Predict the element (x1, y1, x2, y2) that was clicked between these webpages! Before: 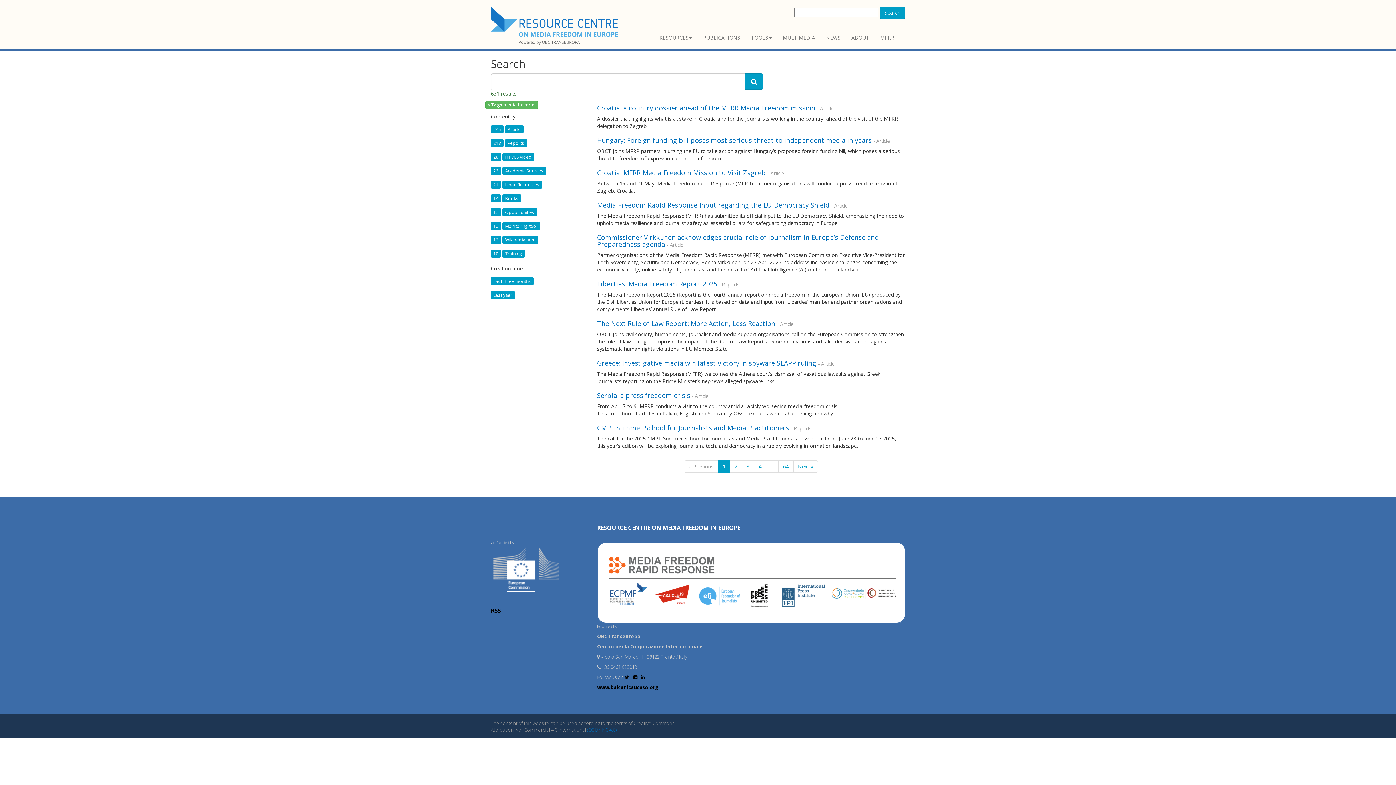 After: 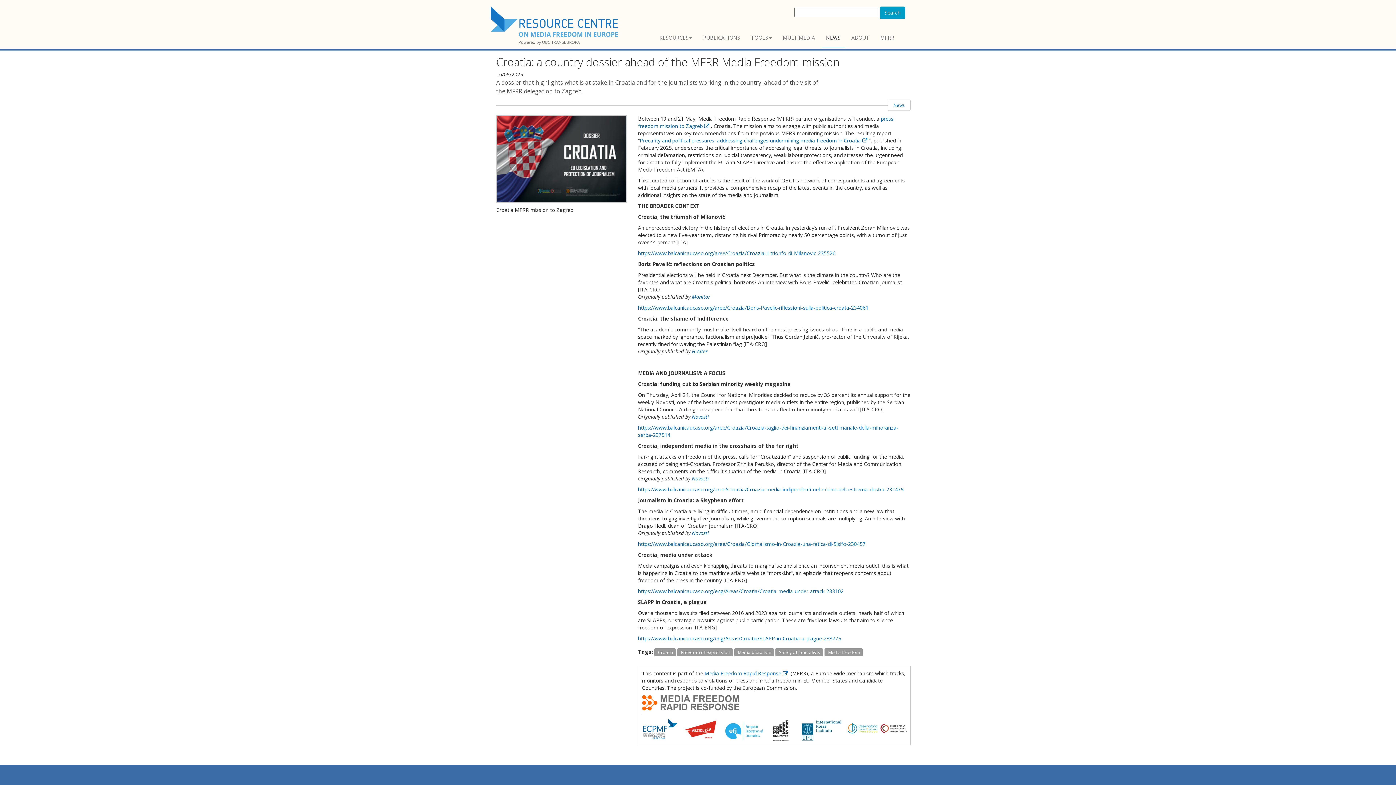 Action: bbox: (597, 103, 815, 112) label: Croatia: a country dossier ahead of the MFRR Media Freedom mission